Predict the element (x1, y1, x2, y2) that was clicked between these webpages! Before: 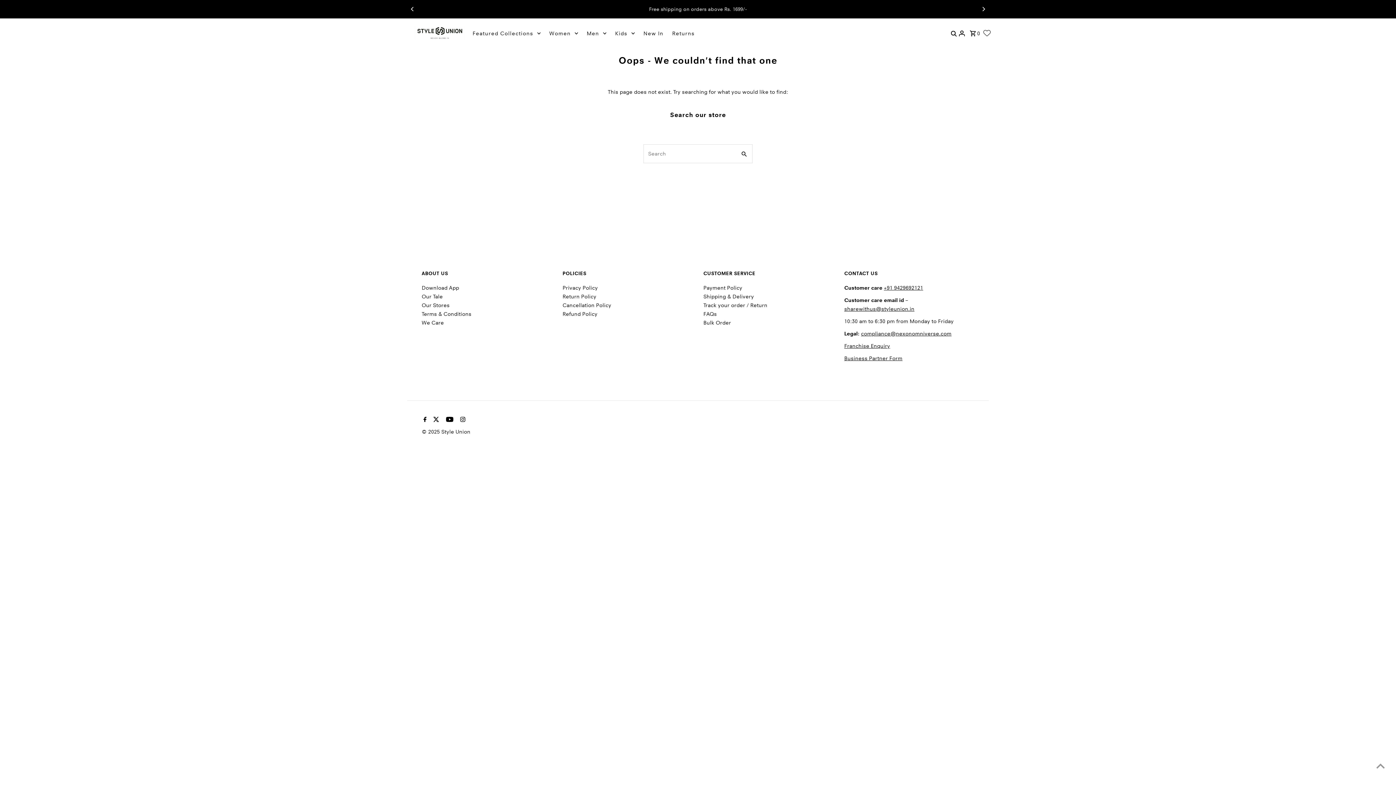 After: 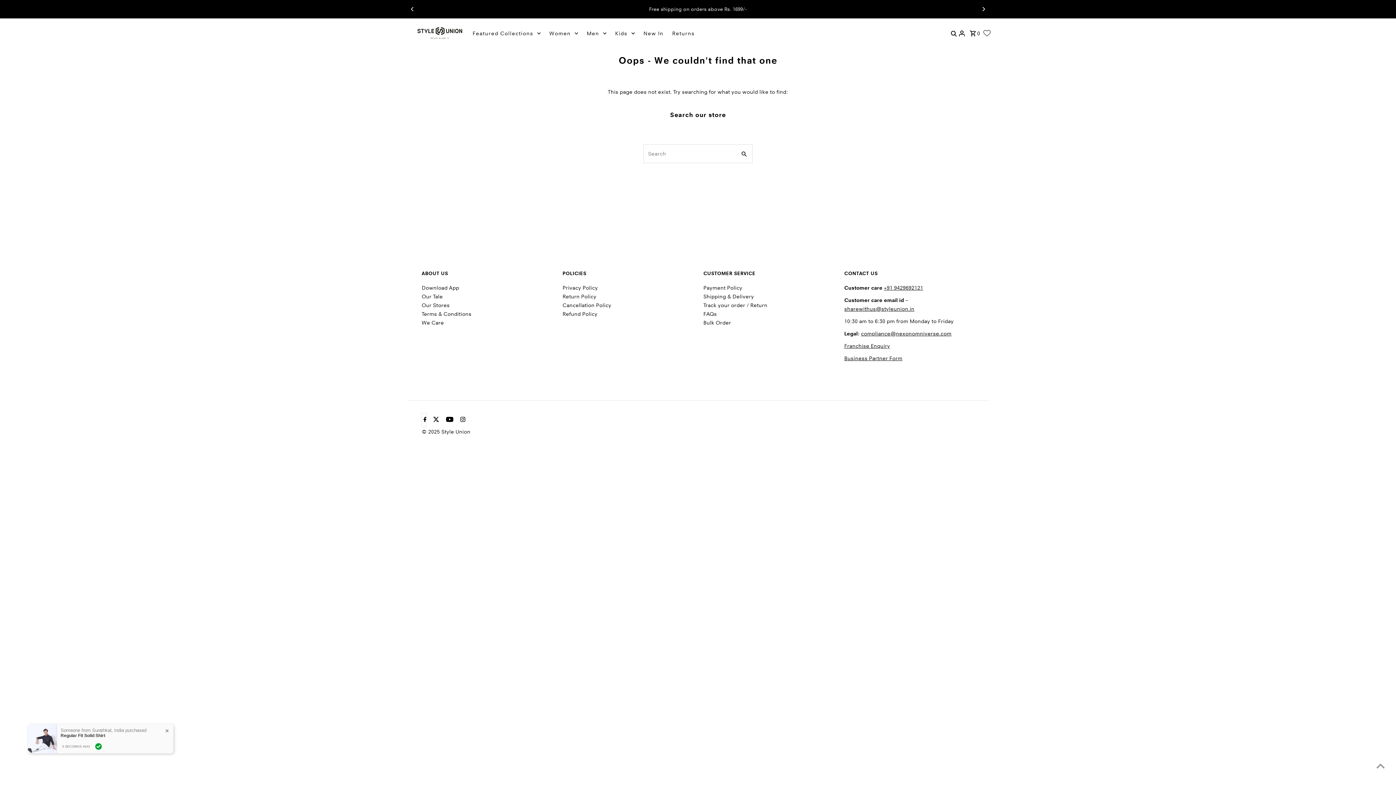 Action: label: Facebook bbox: (421, 413, 426, 427)